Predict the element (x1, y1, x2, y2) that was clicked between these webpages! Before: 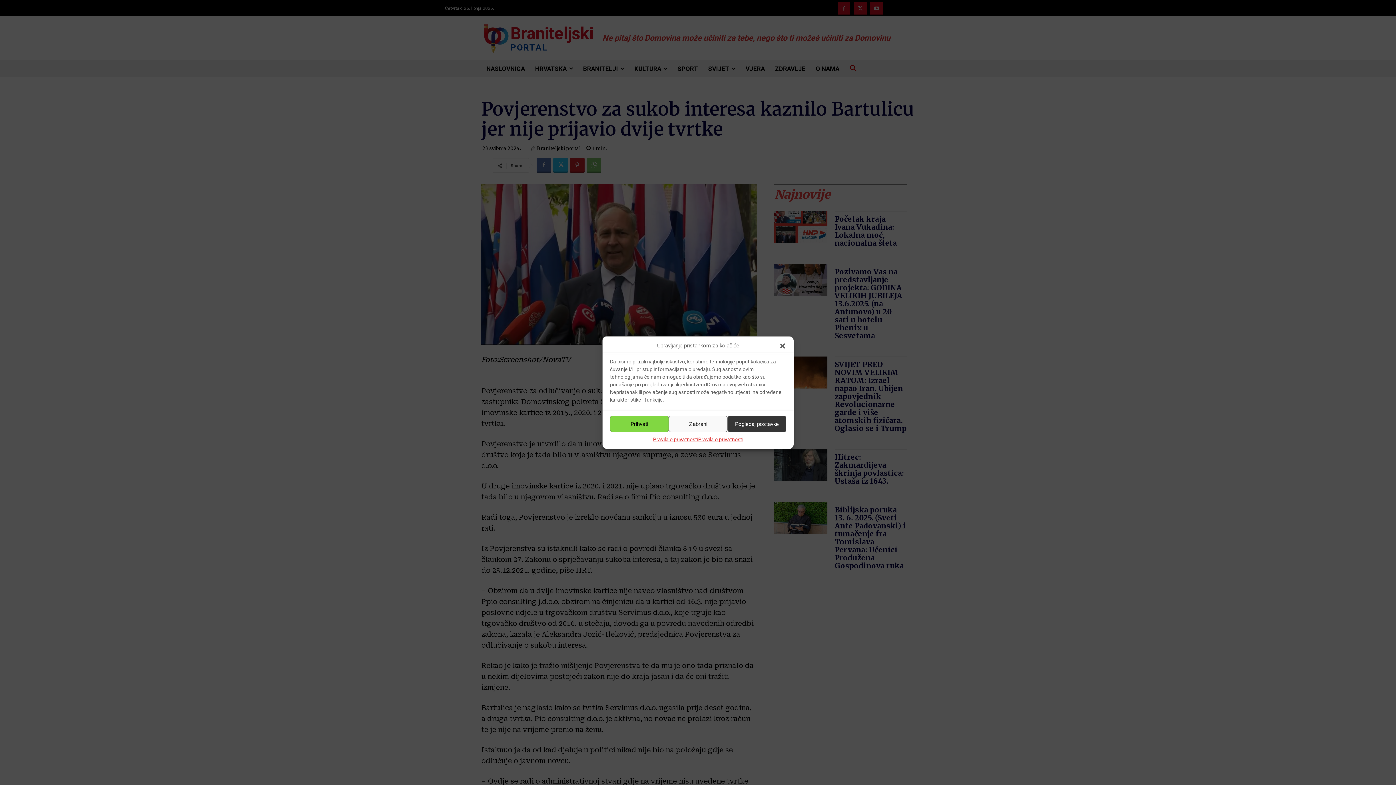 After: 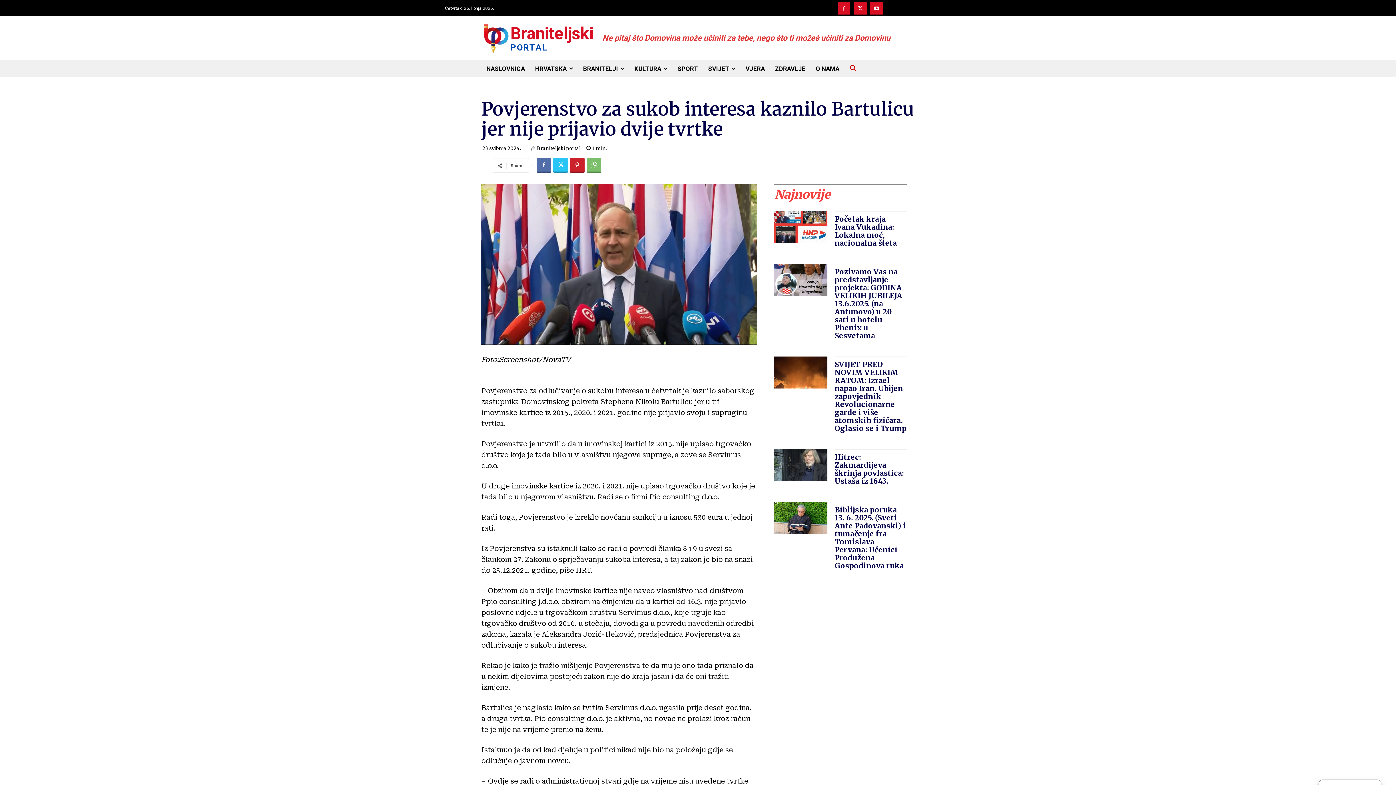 Action: label: Zabrani bbox: (668, 416, 727, 432)